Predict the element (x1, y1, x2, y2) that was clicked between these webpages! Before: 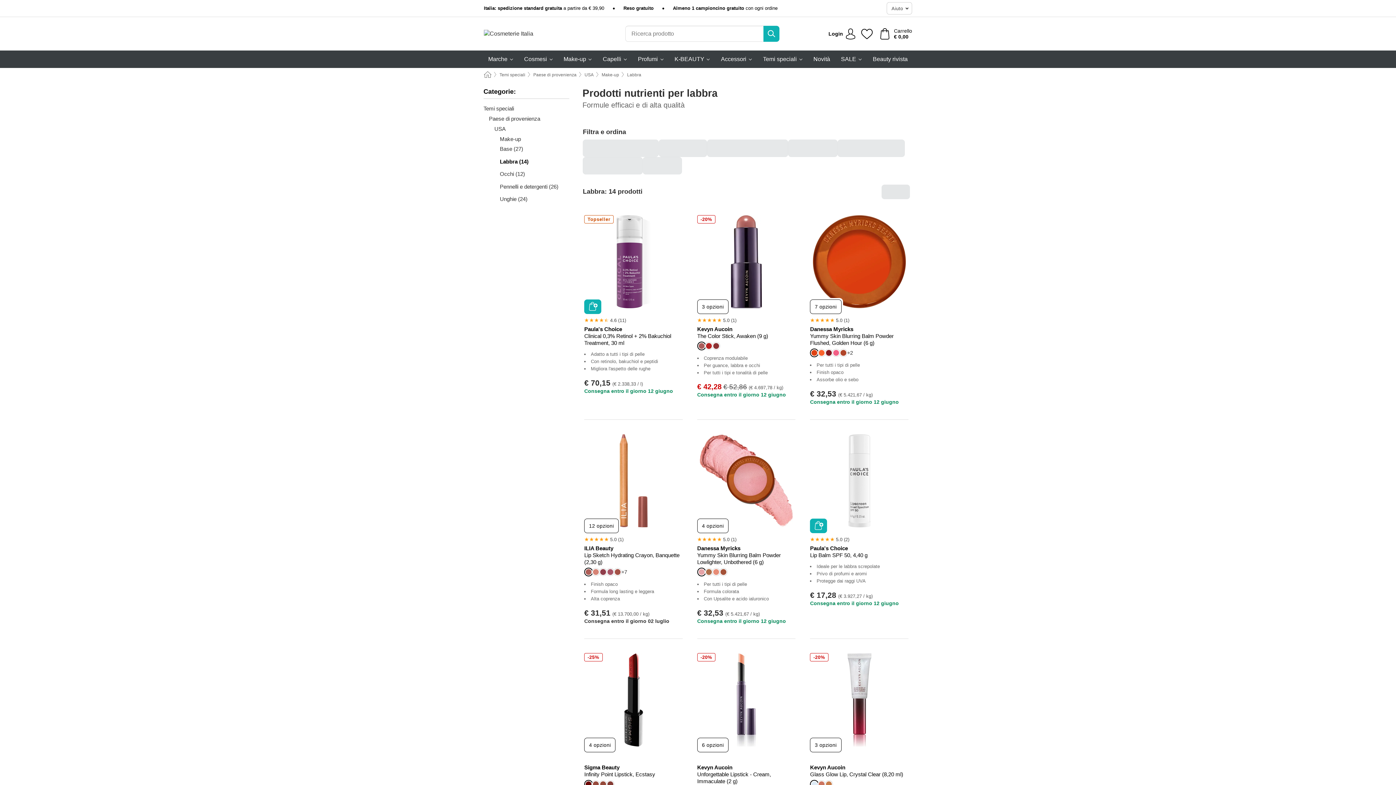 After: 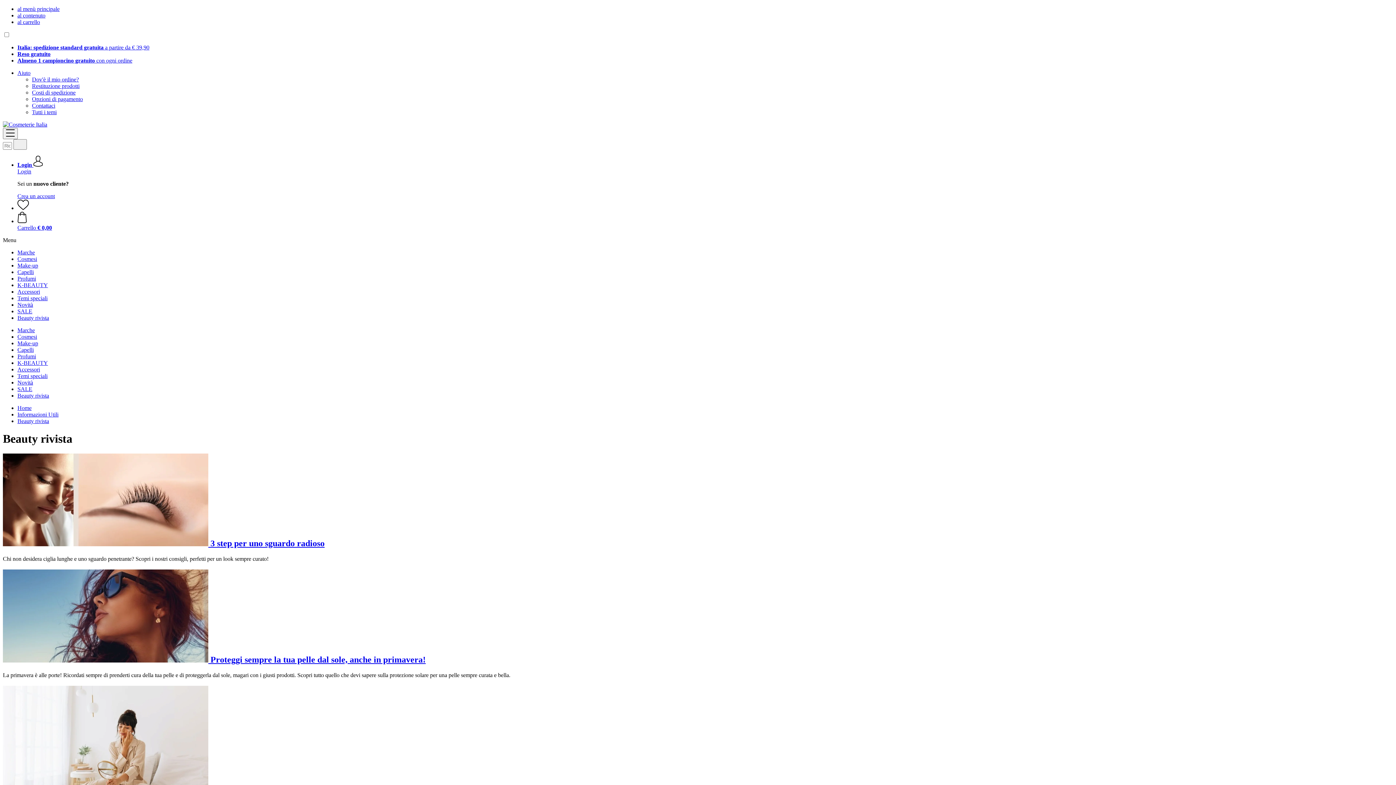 Action: bbox: (873, 50, 907, 68) label: Beauty rivista